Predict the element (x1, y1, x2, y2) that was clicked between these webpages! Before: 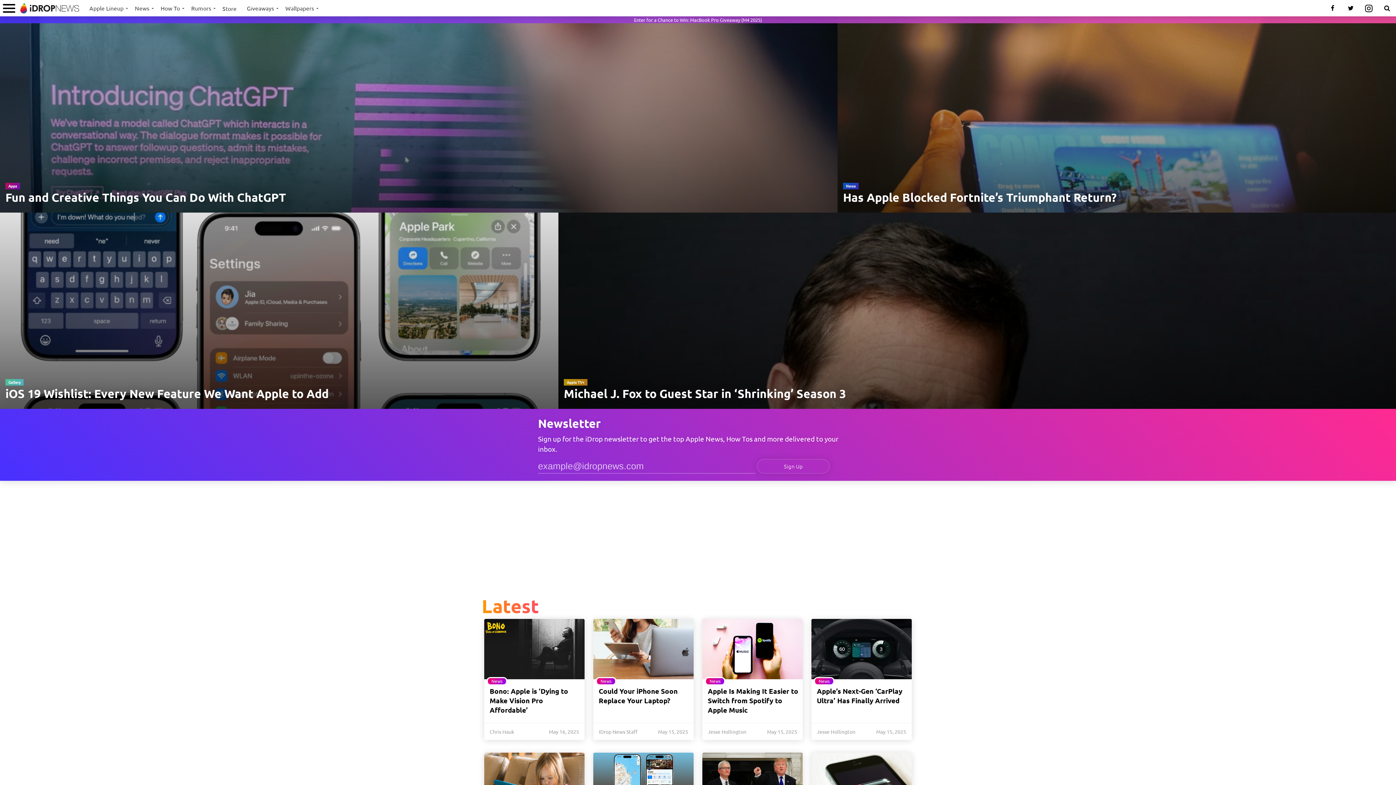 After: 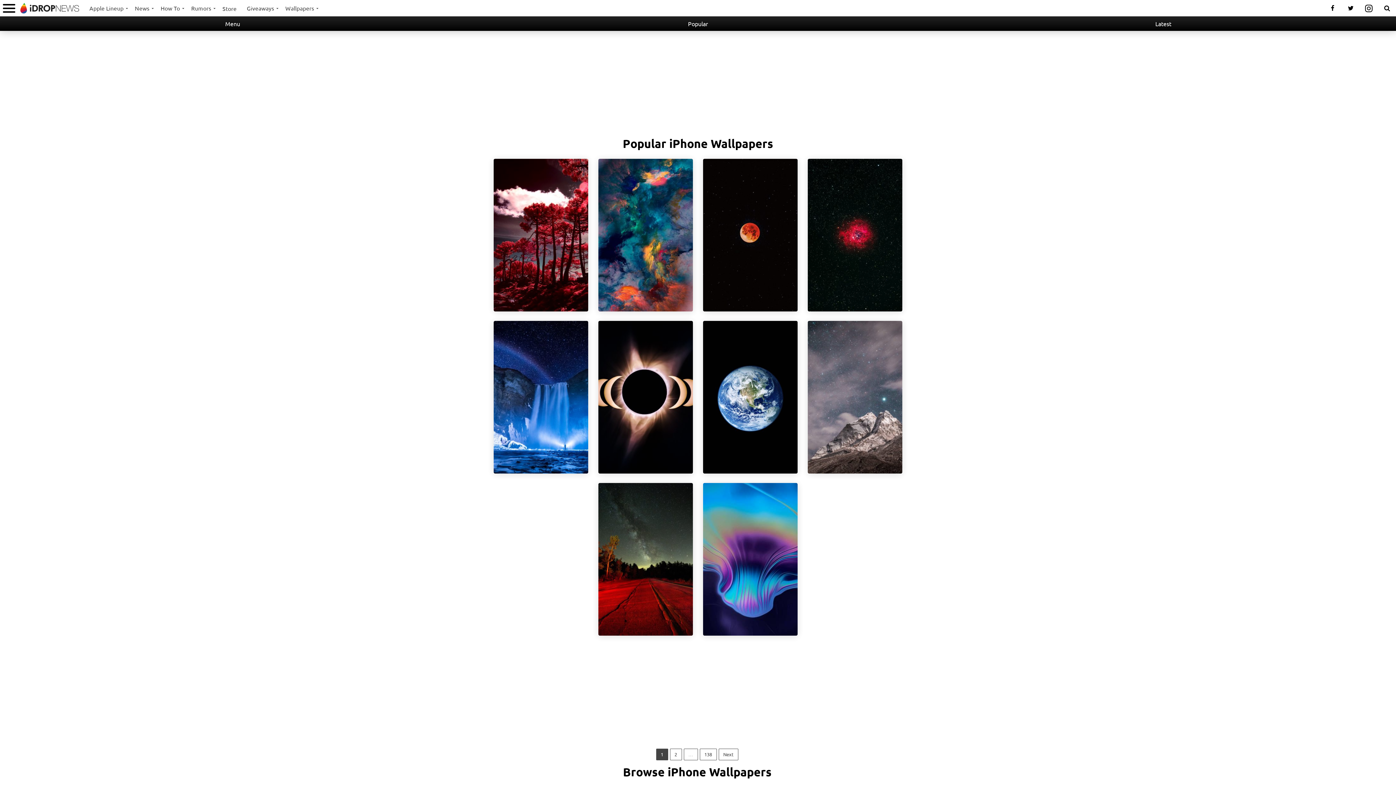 Action: label: Wallpapers bbox: (280, 0, 320, 16)